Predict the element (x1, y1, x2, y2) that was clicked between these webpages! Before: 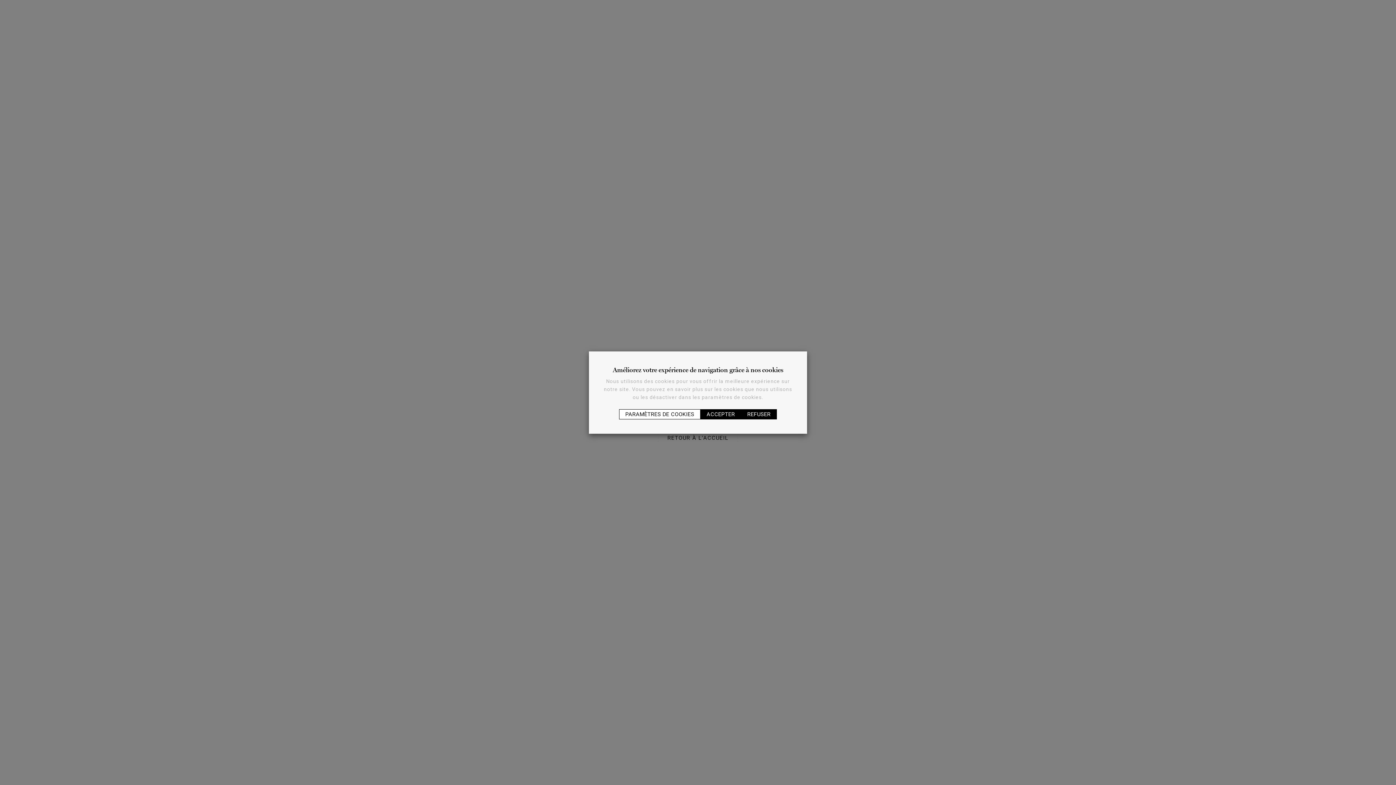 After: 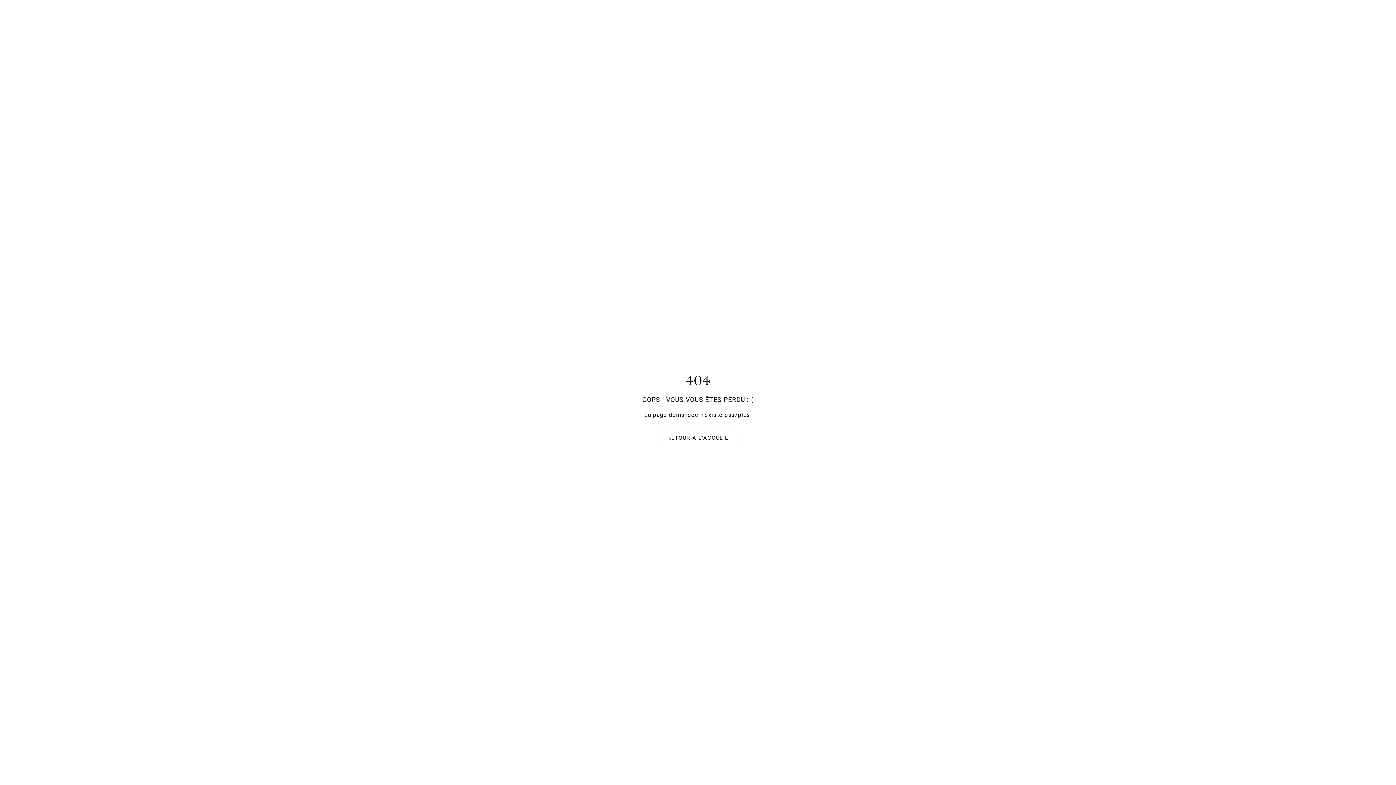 Action: label: REFUSER bbox: (741, 409, 777, 419)